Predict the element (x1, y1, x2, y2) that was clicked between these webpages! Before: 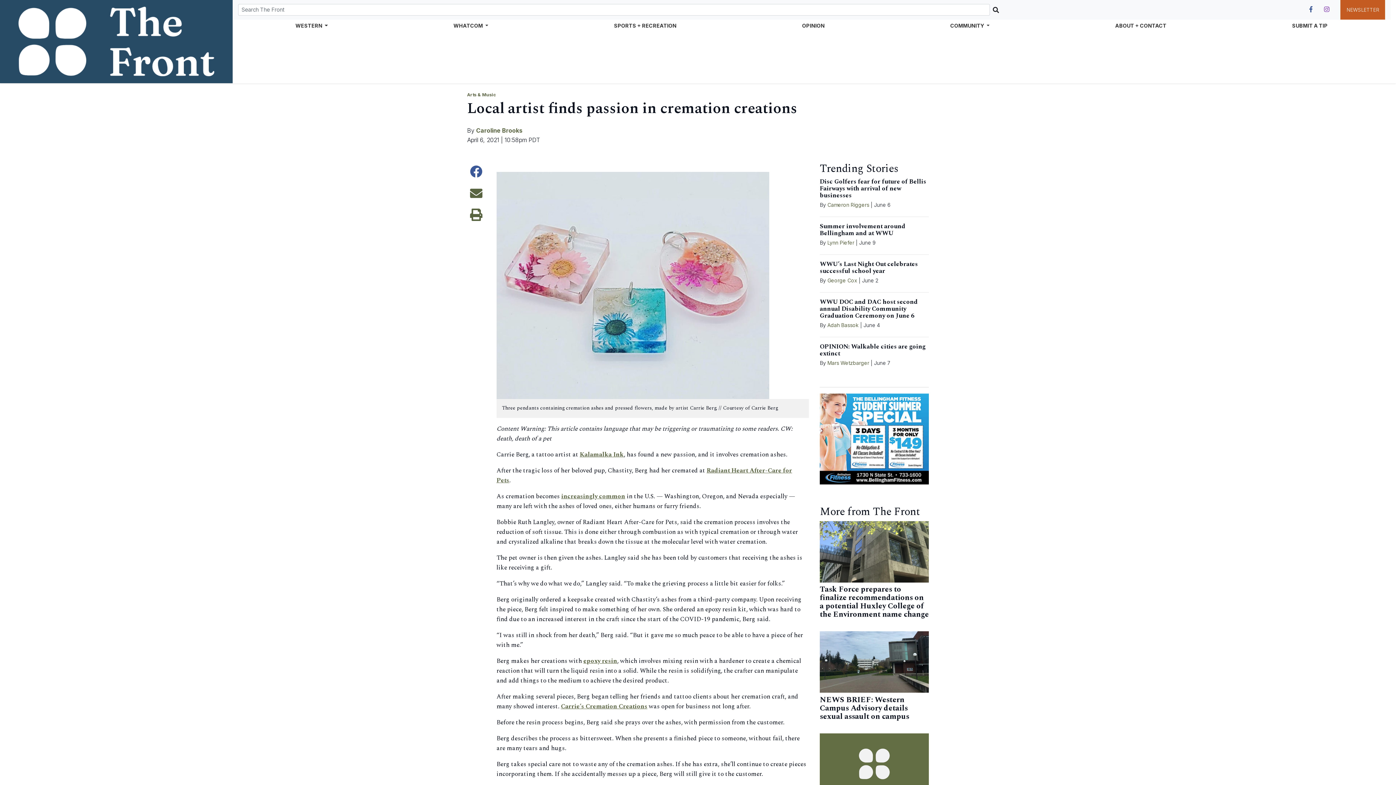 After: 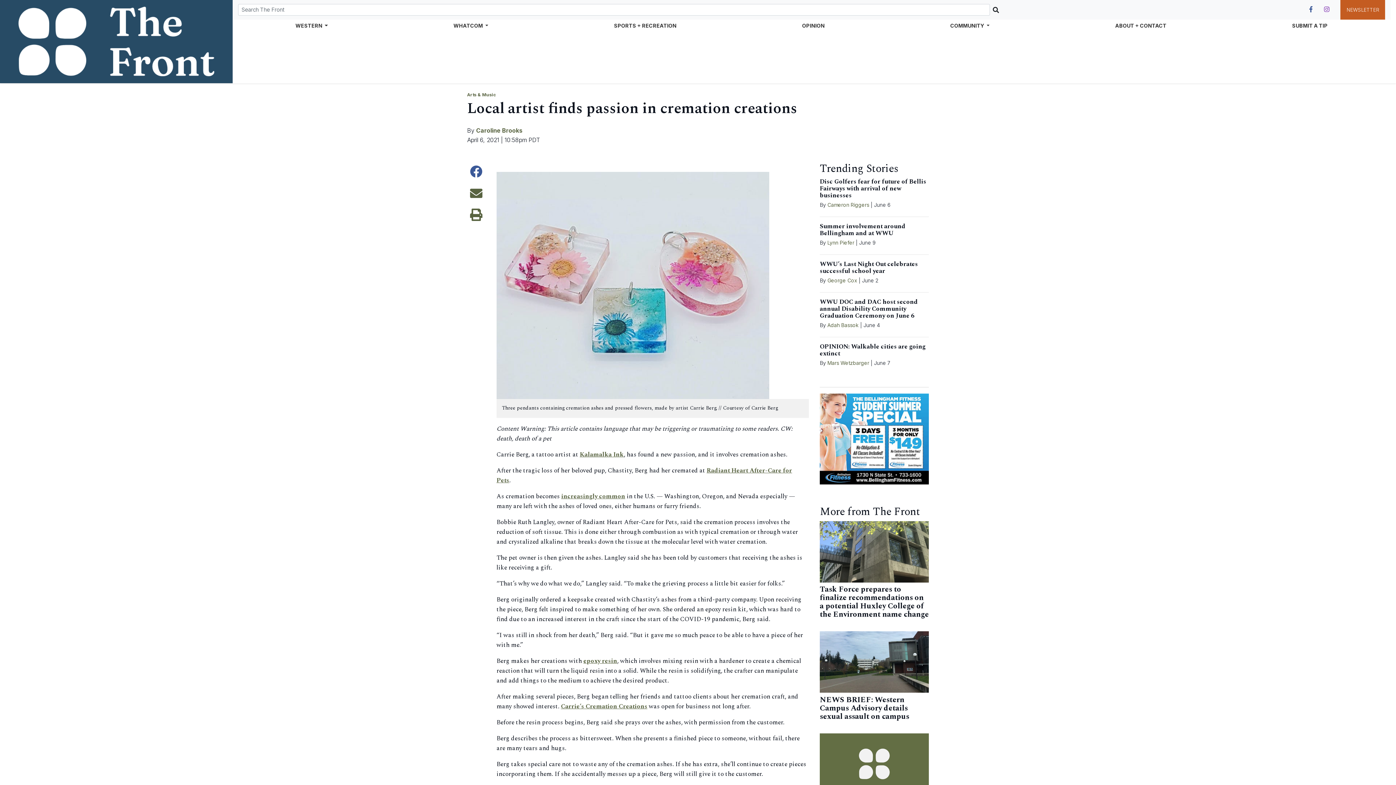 Action: bbox: (470, 170, 482, 177)